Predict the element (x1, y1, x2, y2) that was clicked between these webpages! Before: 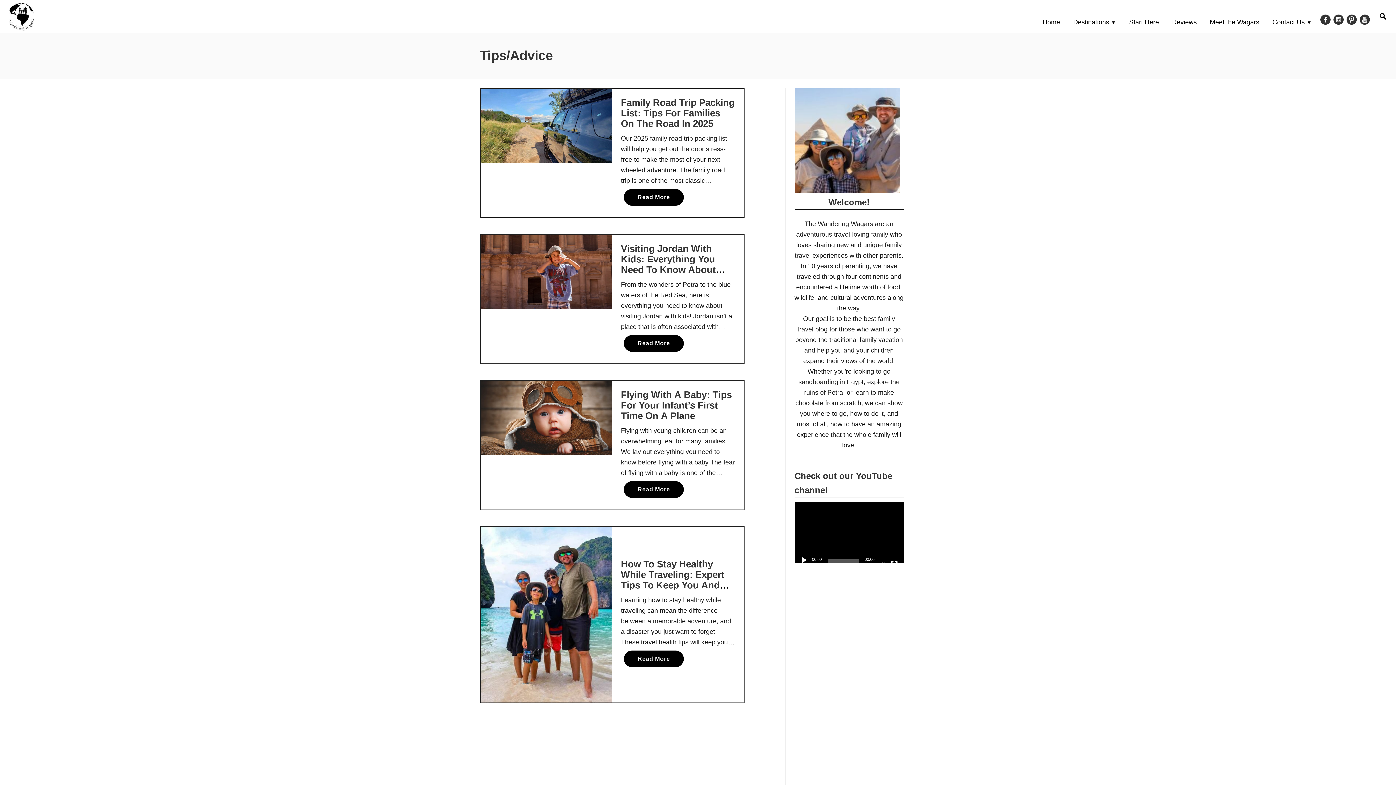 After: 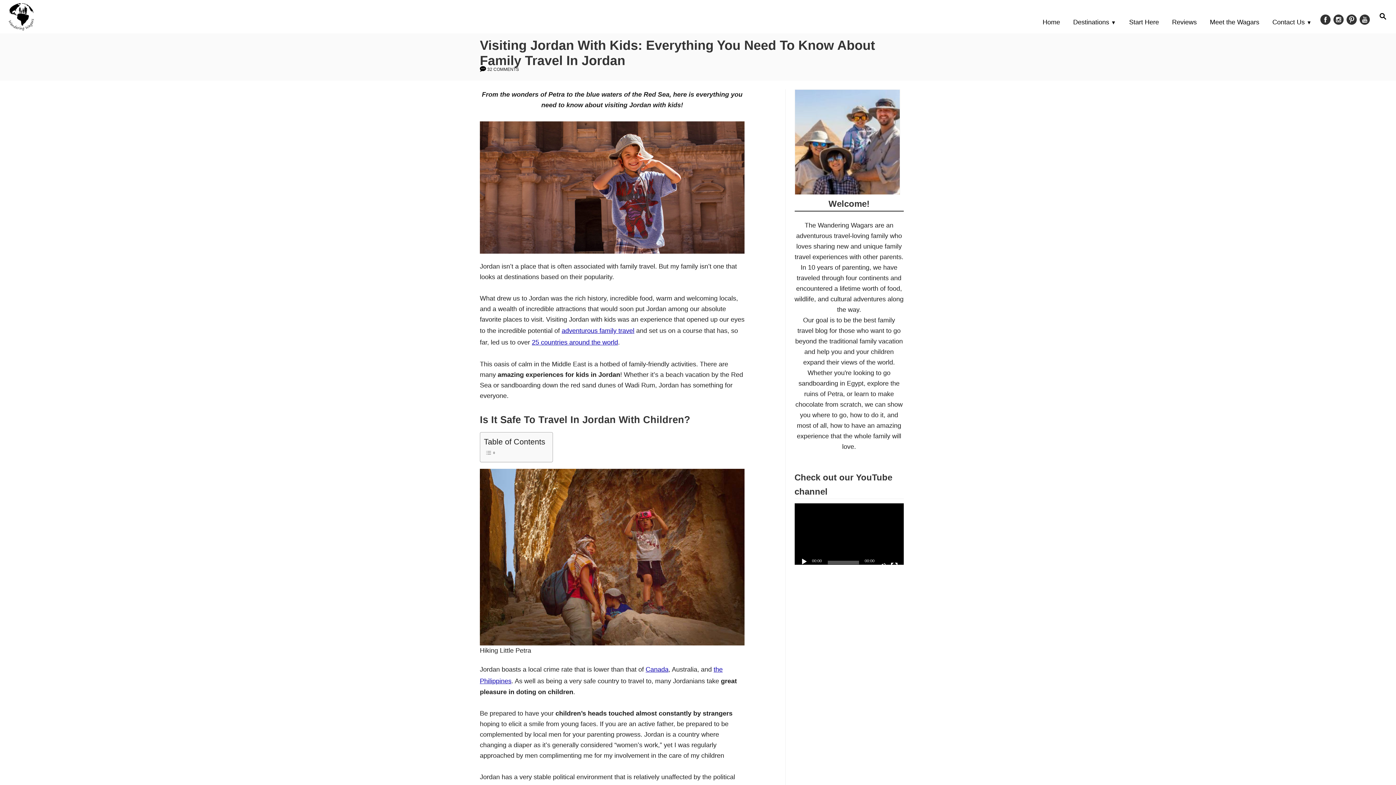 Action: bbox: (624, 335, 684, 352) label: Read More
about Visiting Jordan With Kids: Everything You Need To Know About Family Travel In Jordan